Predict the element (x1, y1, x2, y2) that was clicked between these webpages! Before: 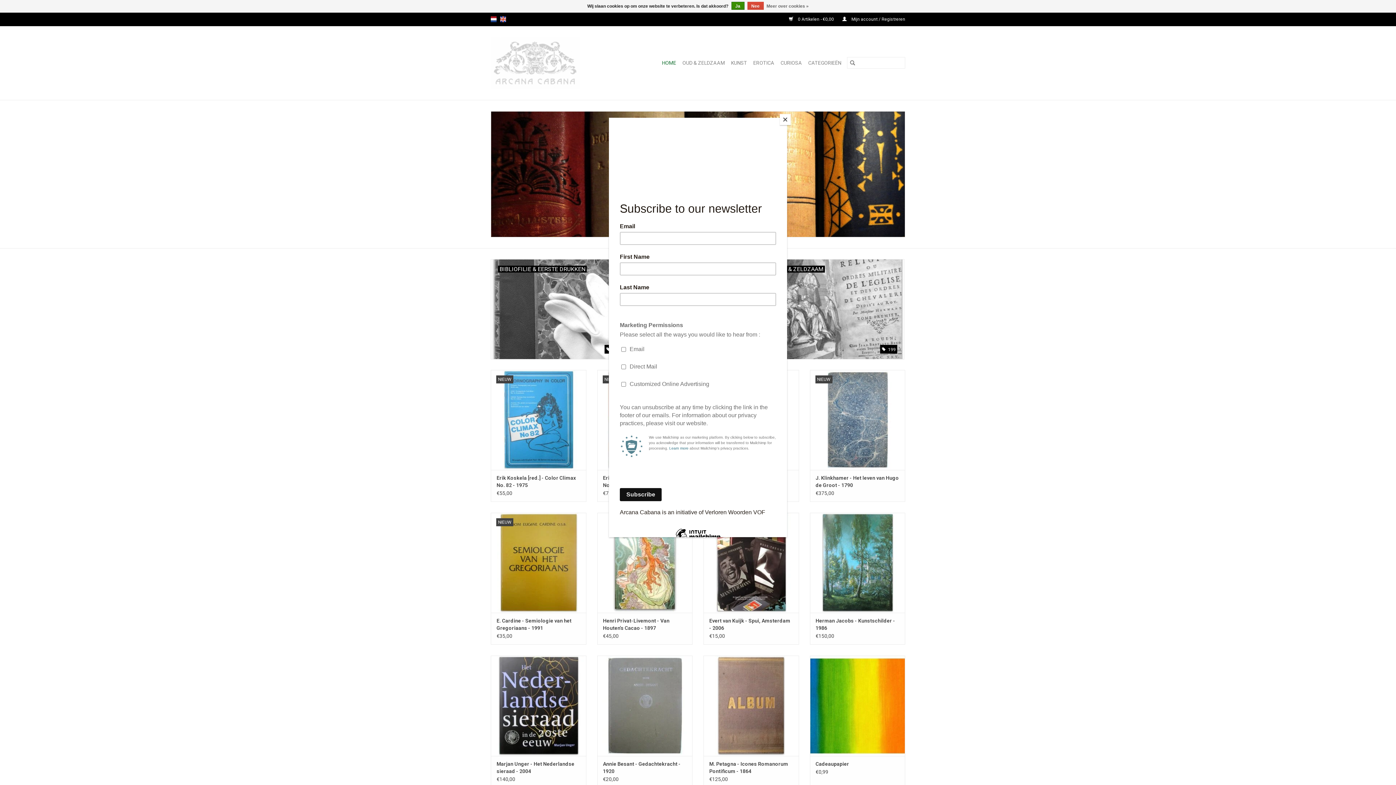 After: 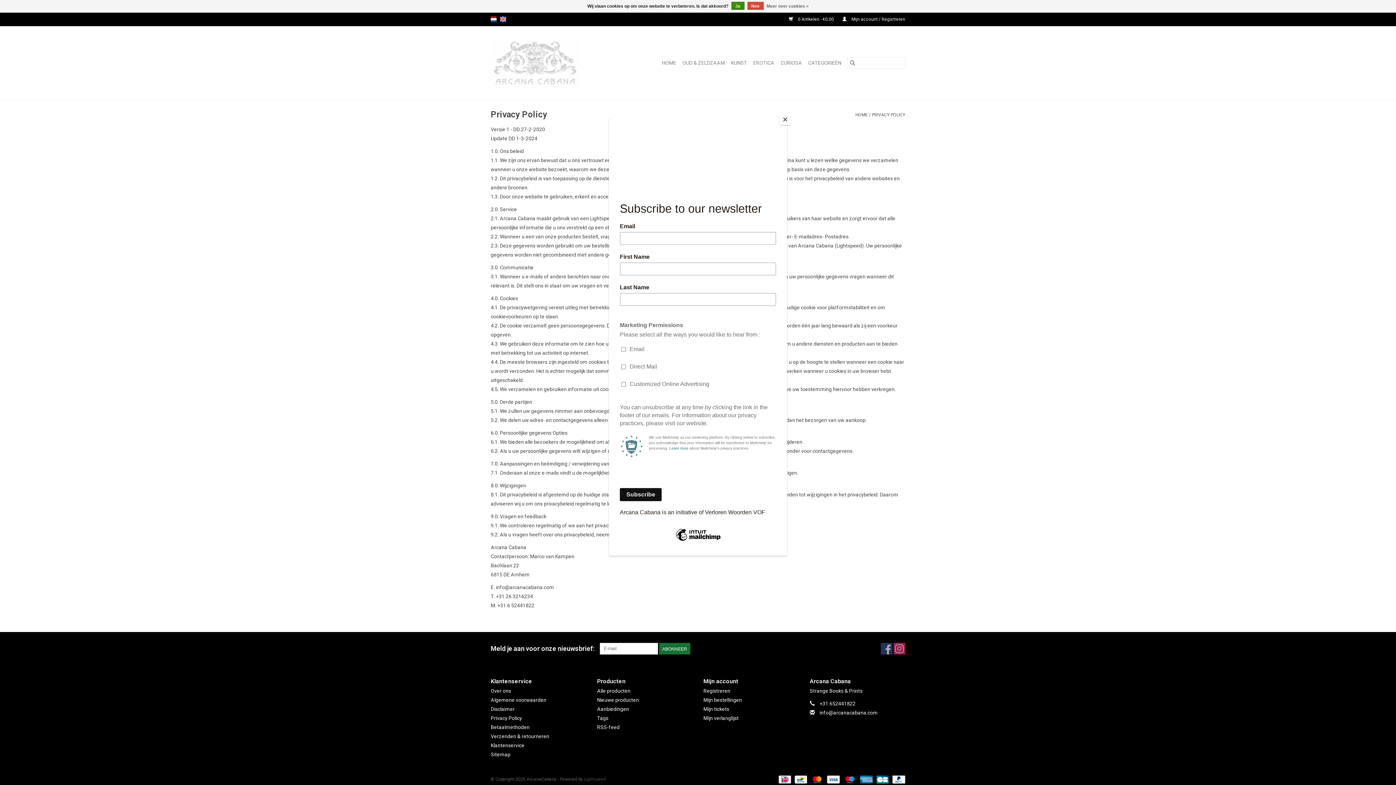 Action: label: Meer over cookies » bbox: (766, 1, 808, 10)